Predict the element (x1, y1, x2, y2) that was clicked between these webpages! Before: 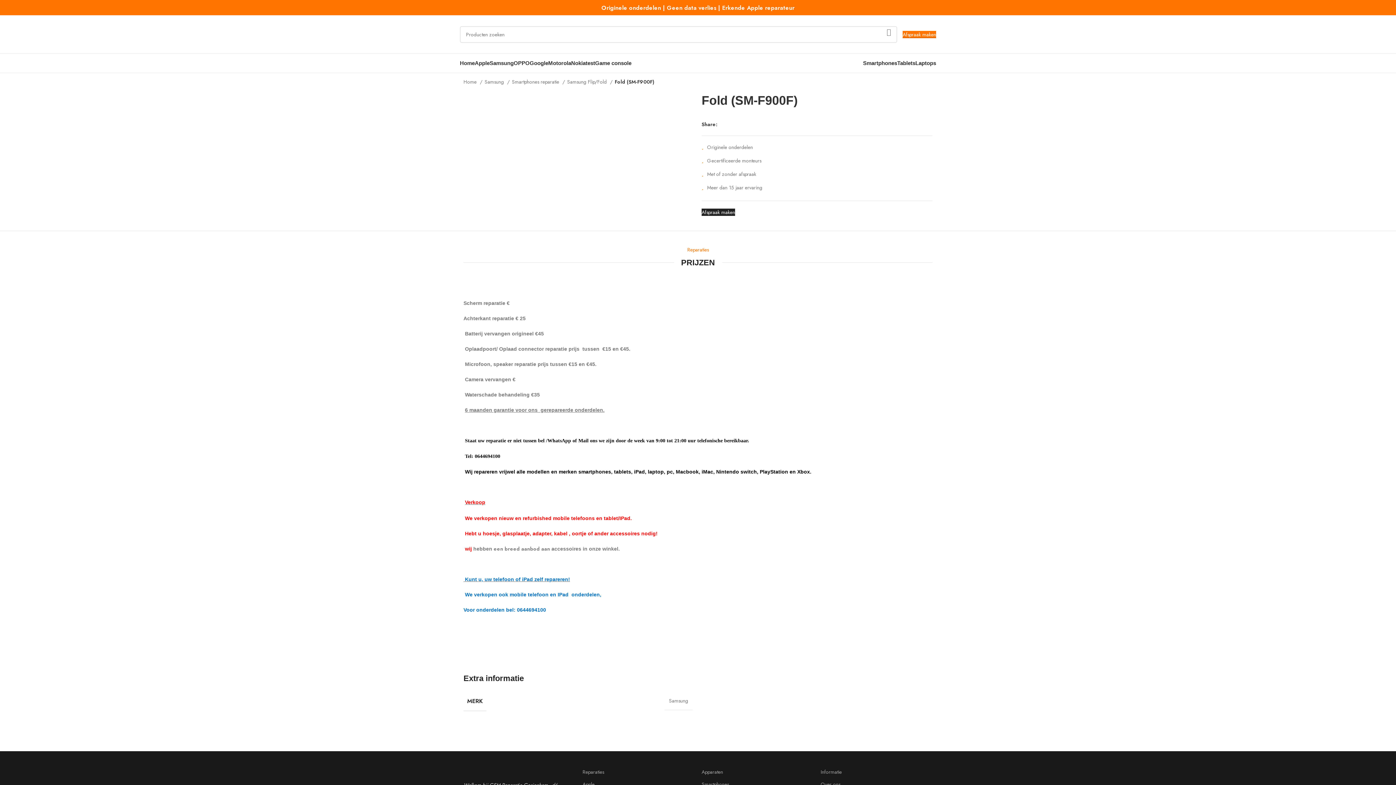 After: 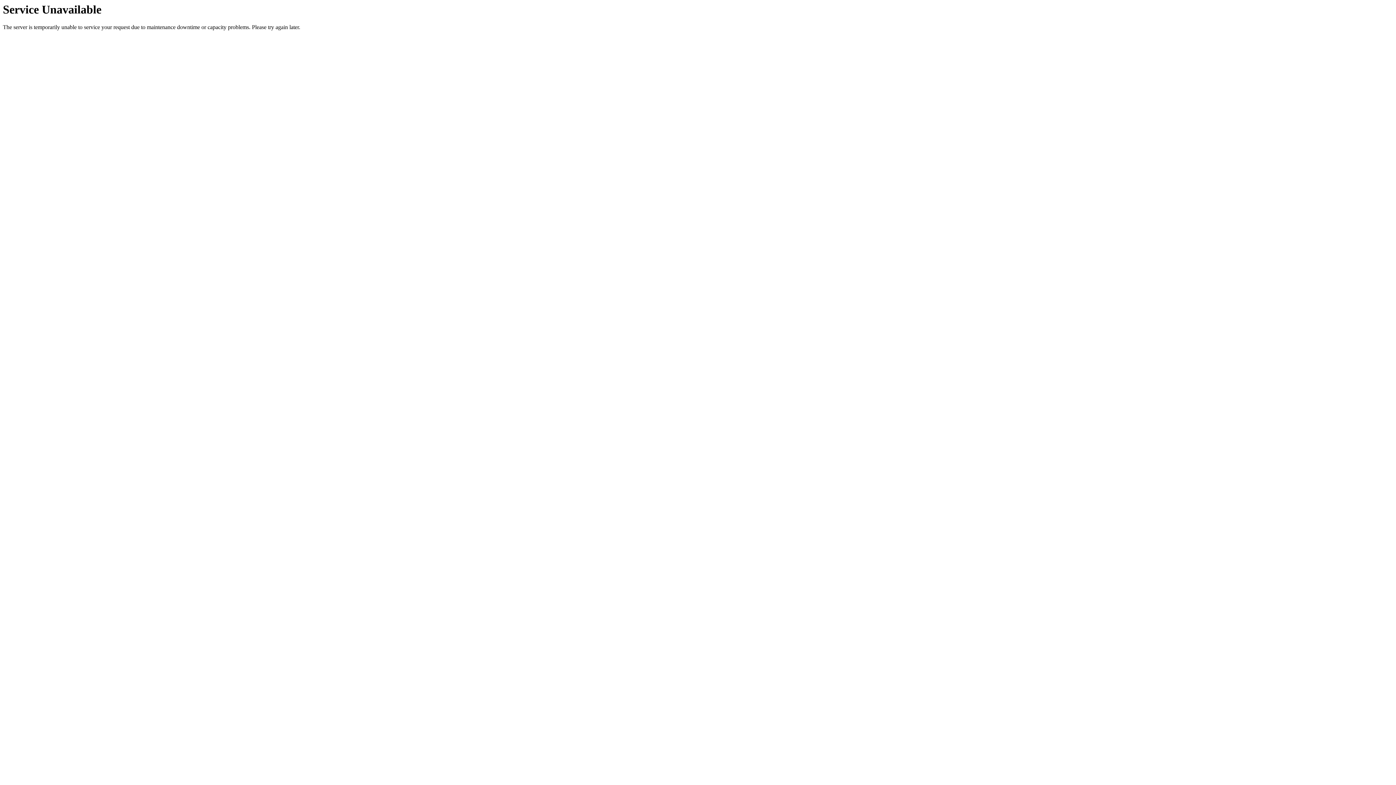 Action: bbox: (529, 56, 548, 70) label: Google